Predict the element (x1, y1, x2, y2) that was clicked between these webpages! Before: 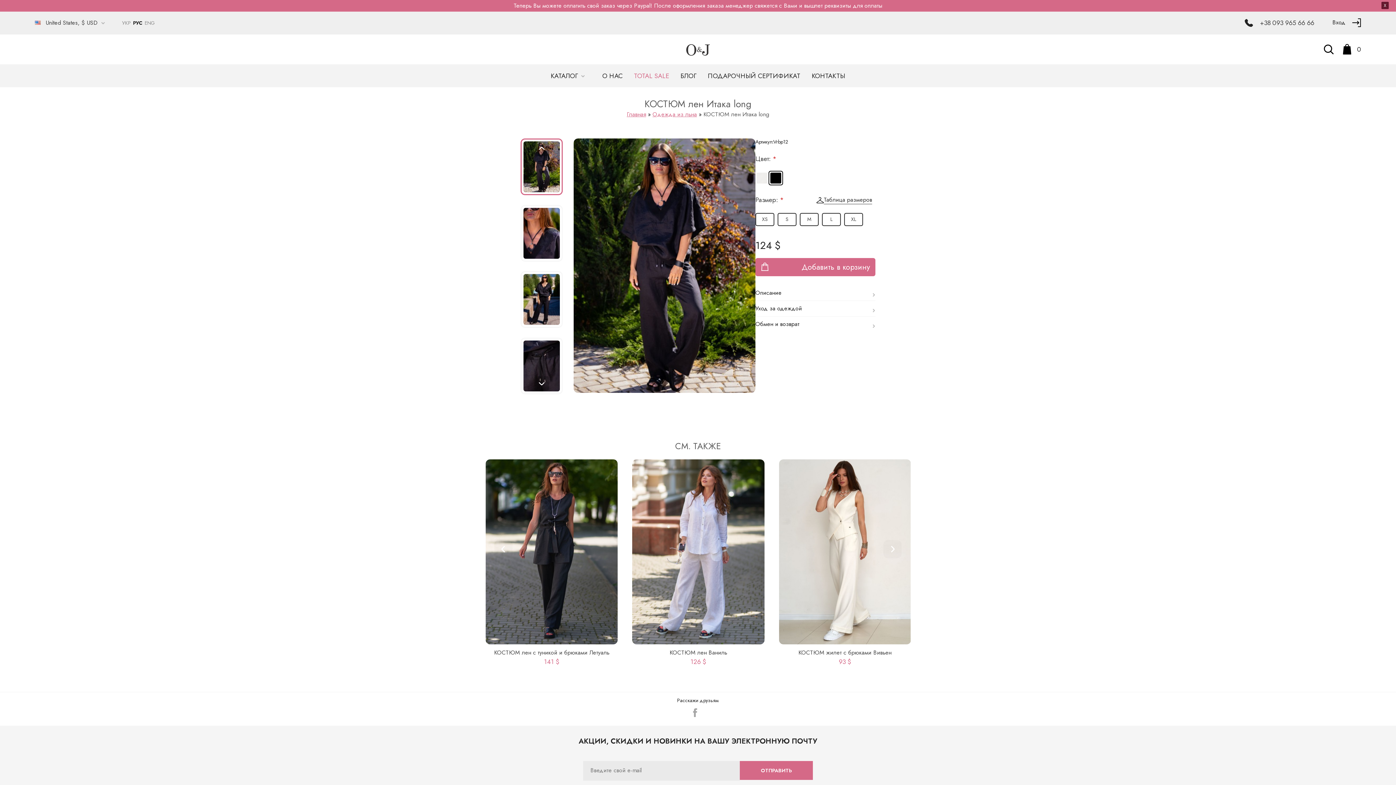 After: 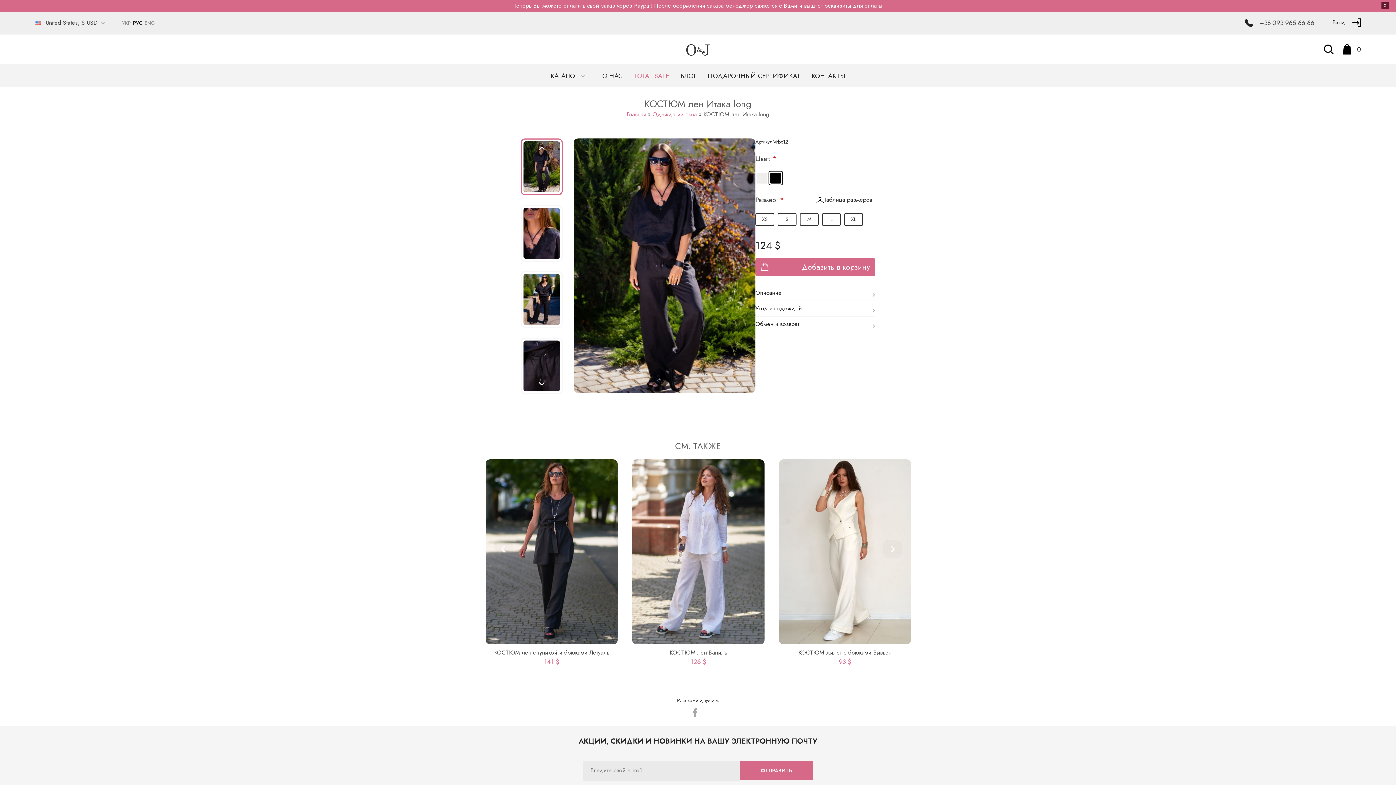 Action: bbox: (523, 162, 560, 170)